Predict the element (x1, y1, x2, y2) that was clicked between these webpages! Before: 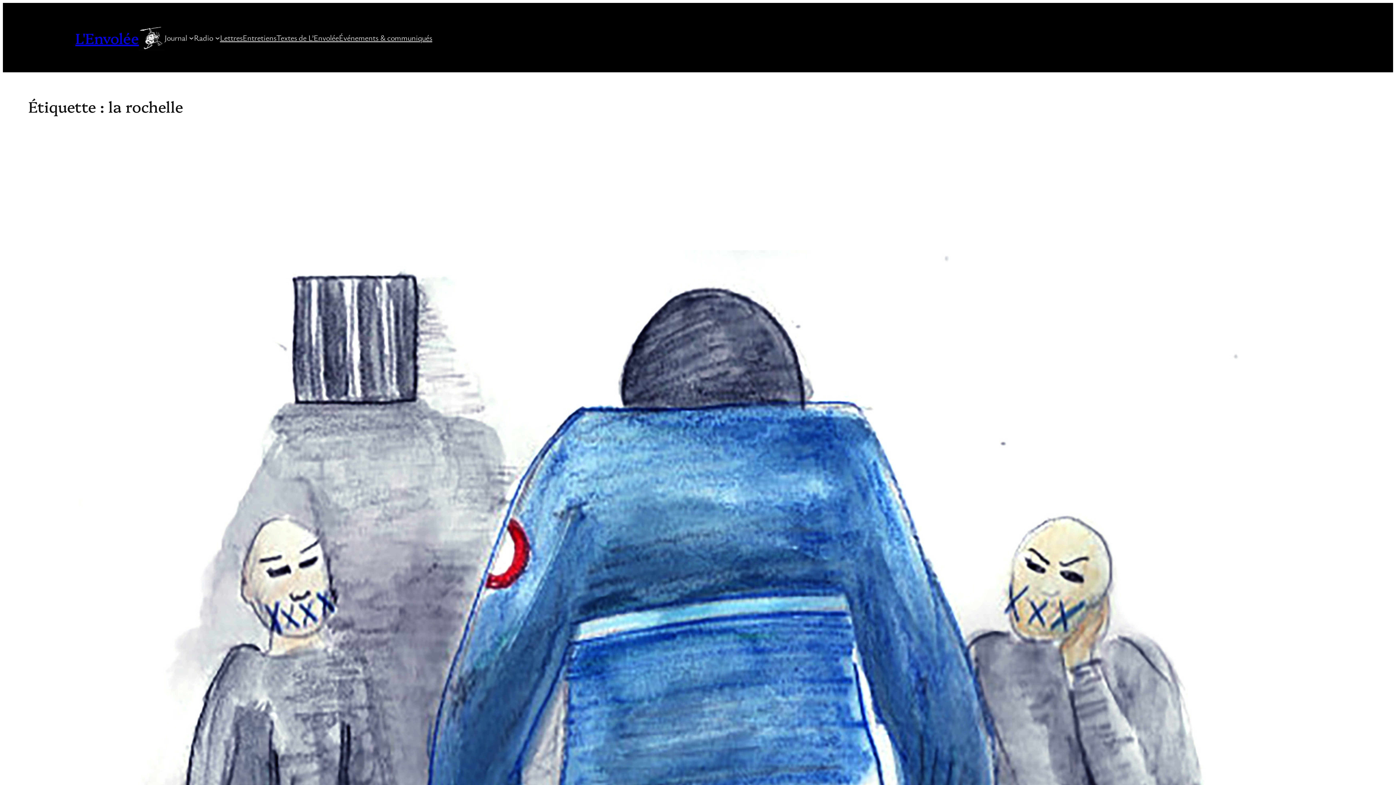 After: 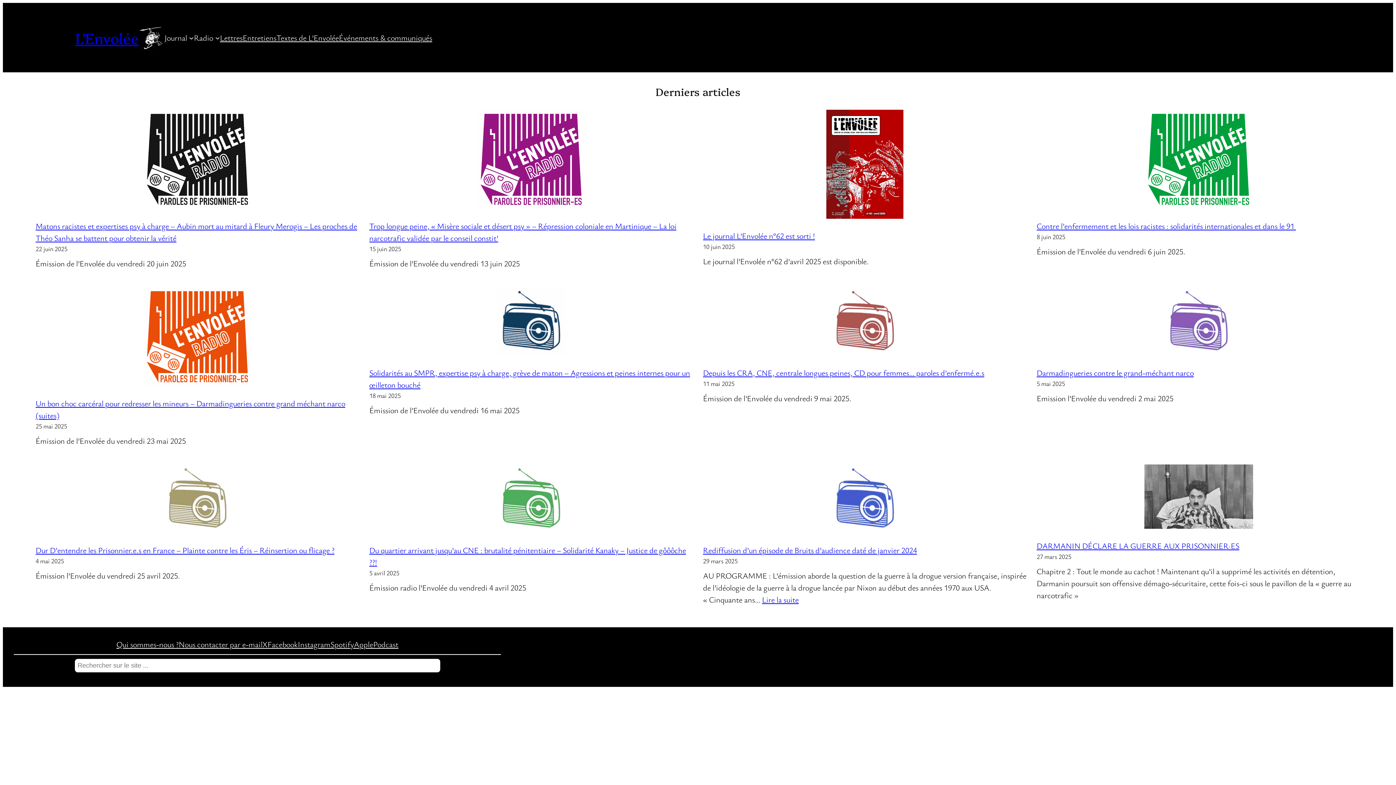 Action: label: L'Envolée bbox: (75, 27, 139, 47)